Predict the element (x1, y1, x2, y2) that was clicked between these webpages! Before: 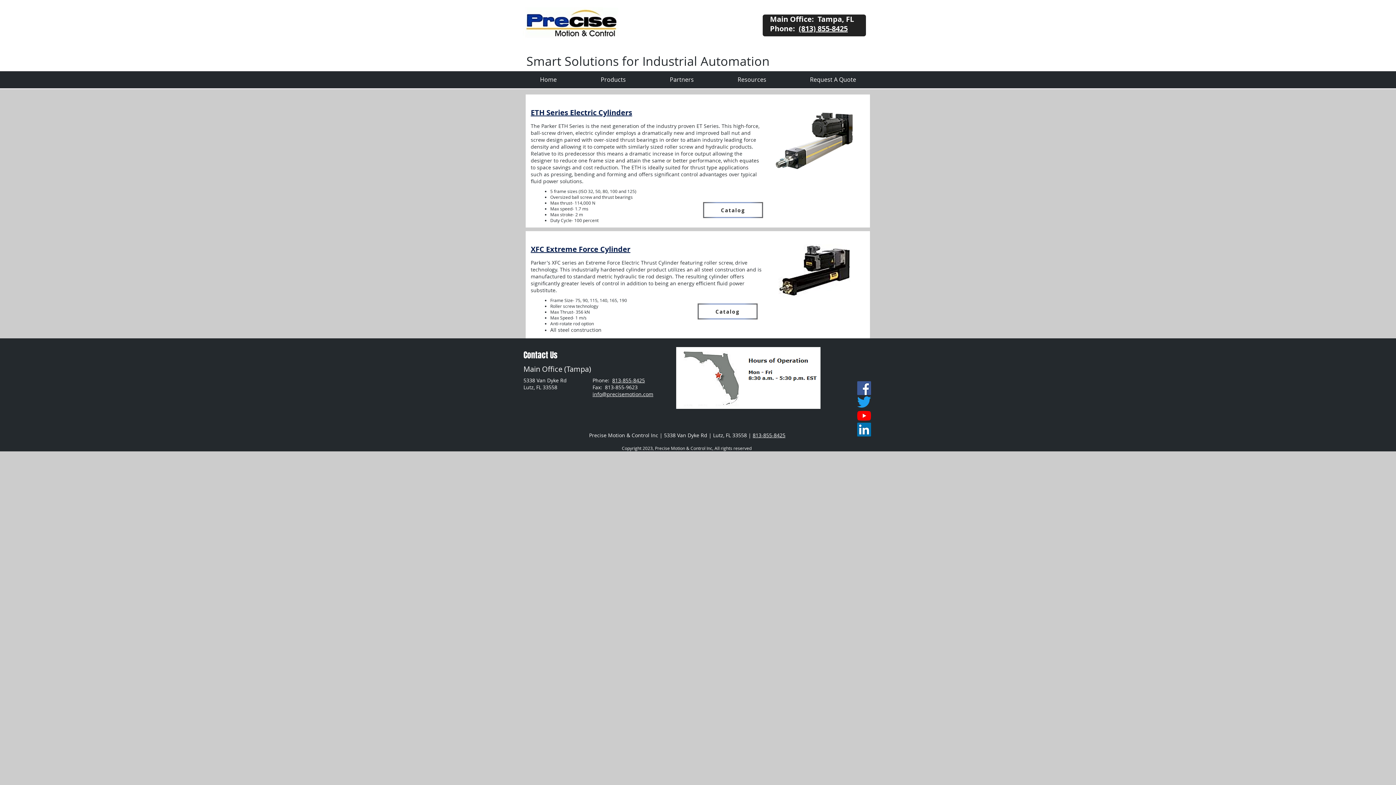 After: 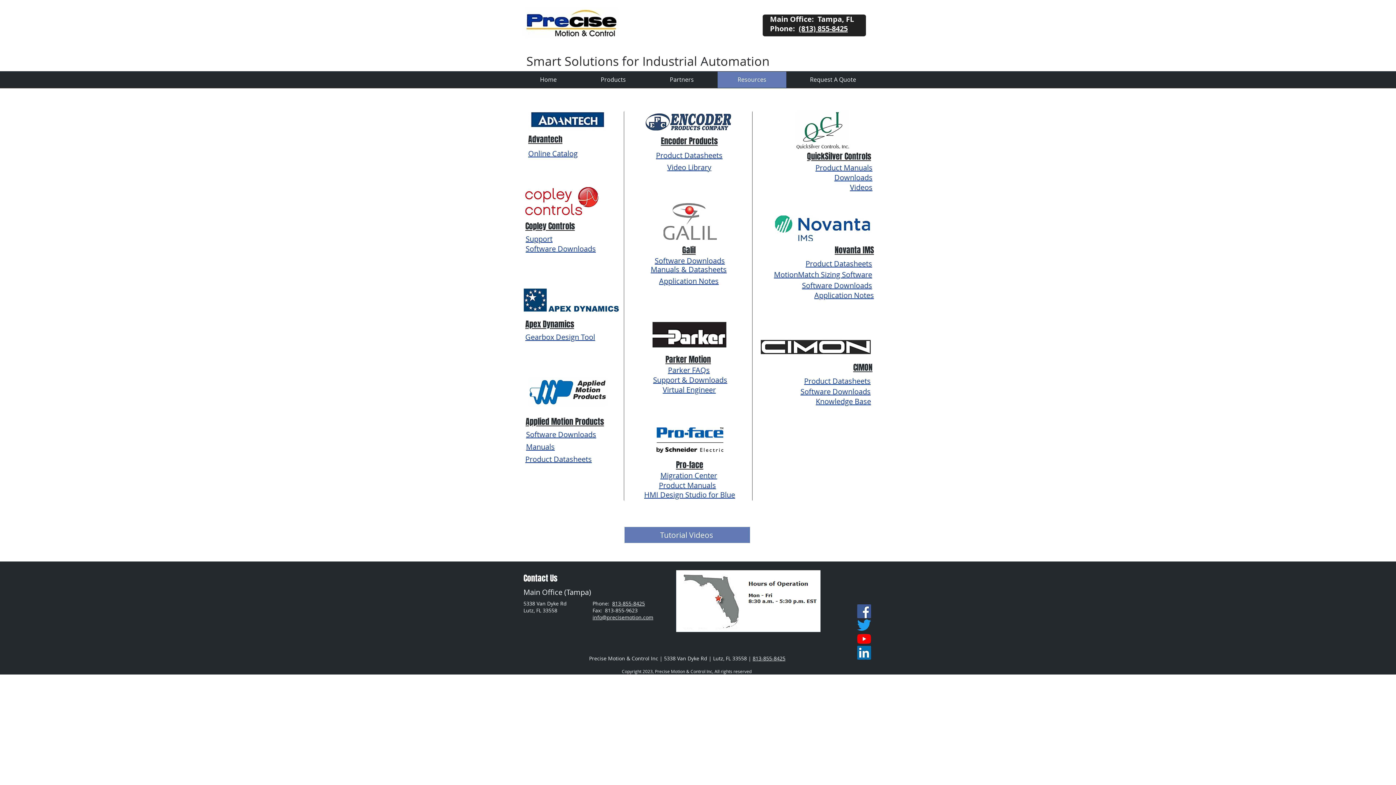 Action: label: Resources bbox: (716, 71, 788, 88)